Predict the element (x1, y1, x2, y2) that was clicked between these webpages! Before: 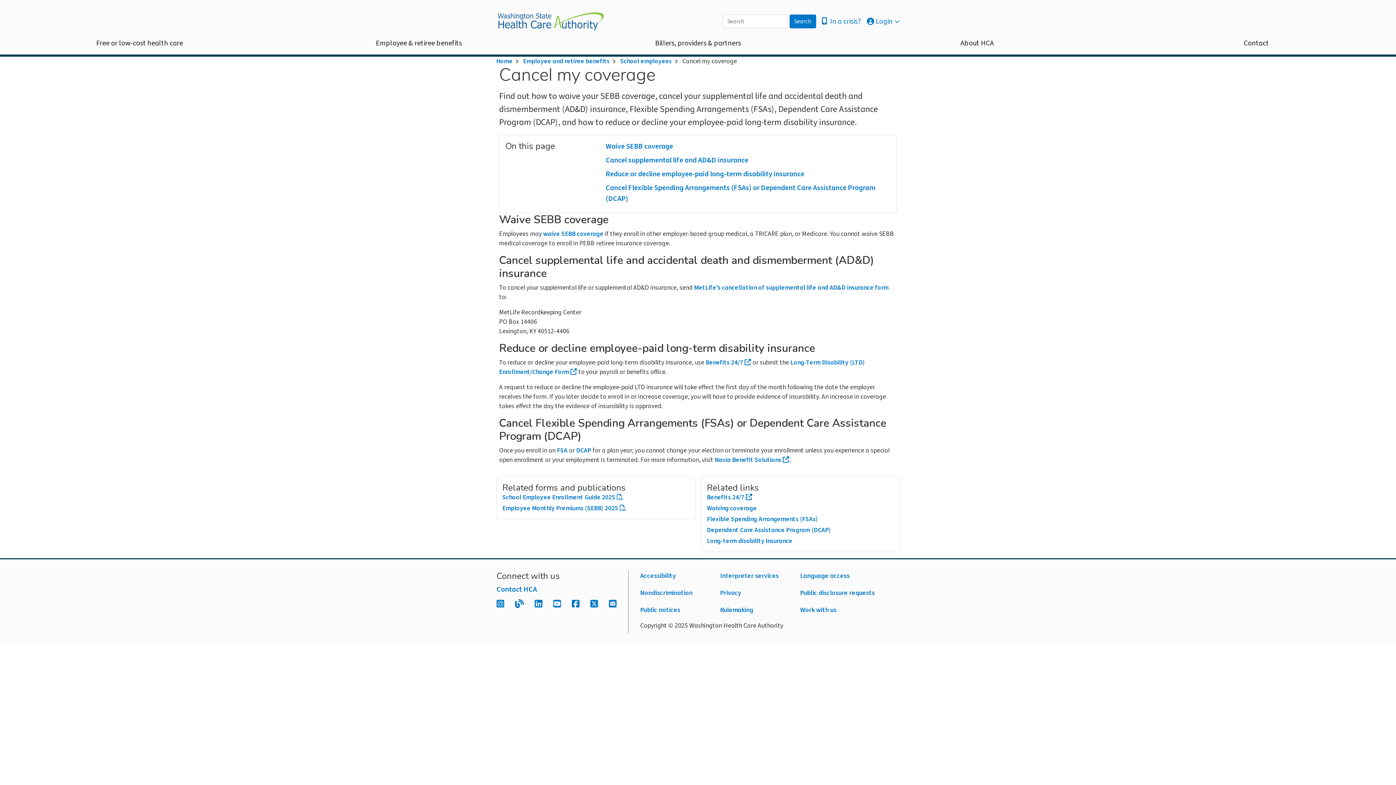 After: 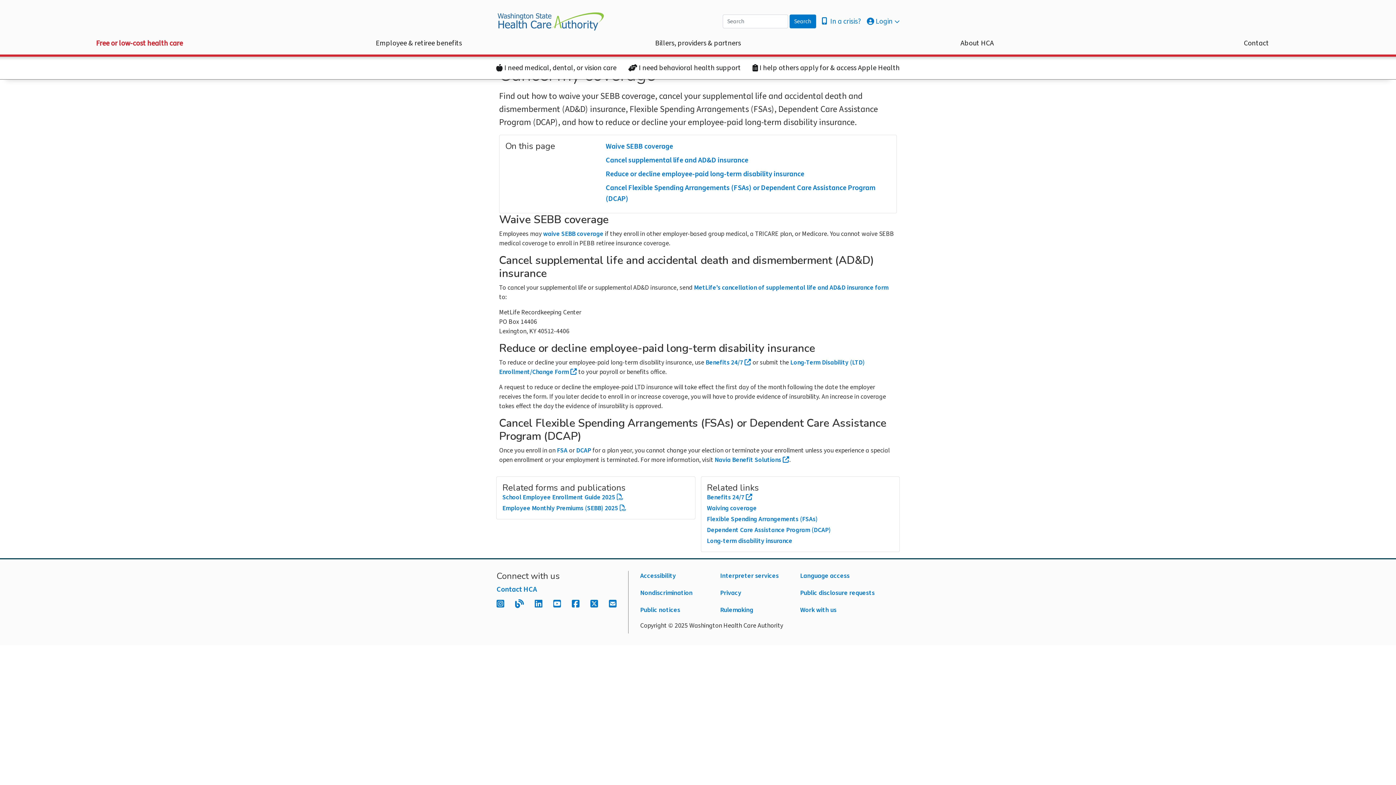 Action: label: Free or low-cost health care bbox: (90, 31, 188, 54)